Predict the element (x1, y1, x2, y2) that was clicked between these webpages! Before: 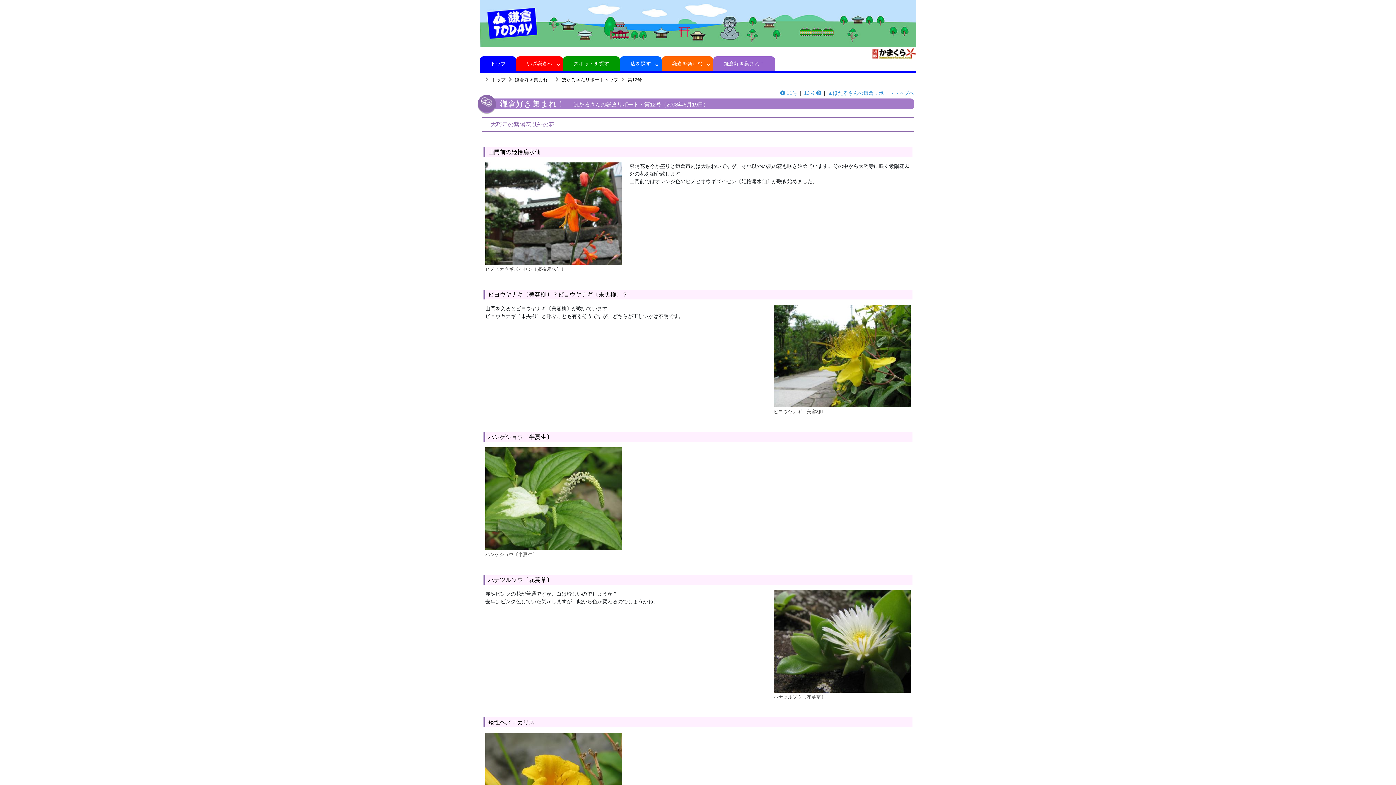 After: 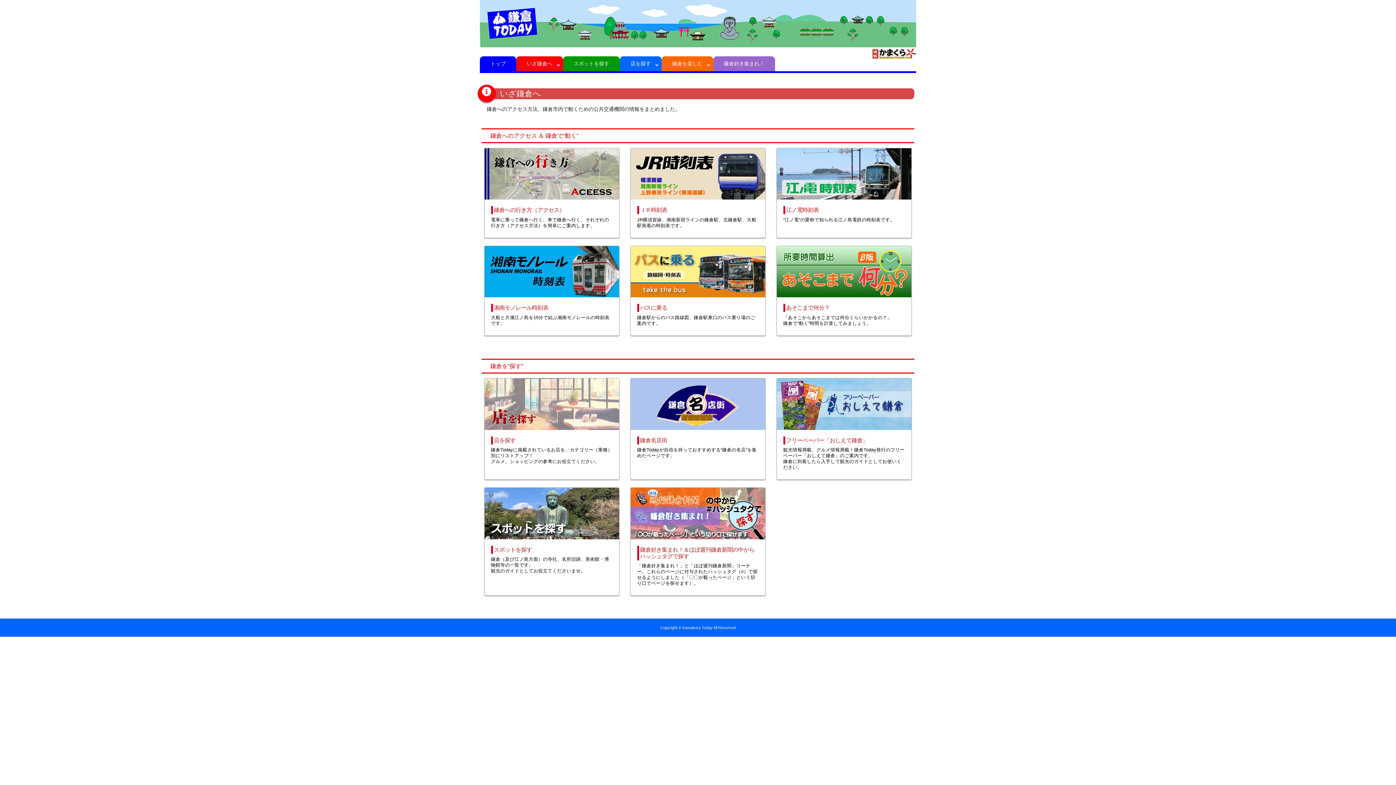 Action: label:  いざ鎌倉へ  bbox: (516, 56, 563, 71)